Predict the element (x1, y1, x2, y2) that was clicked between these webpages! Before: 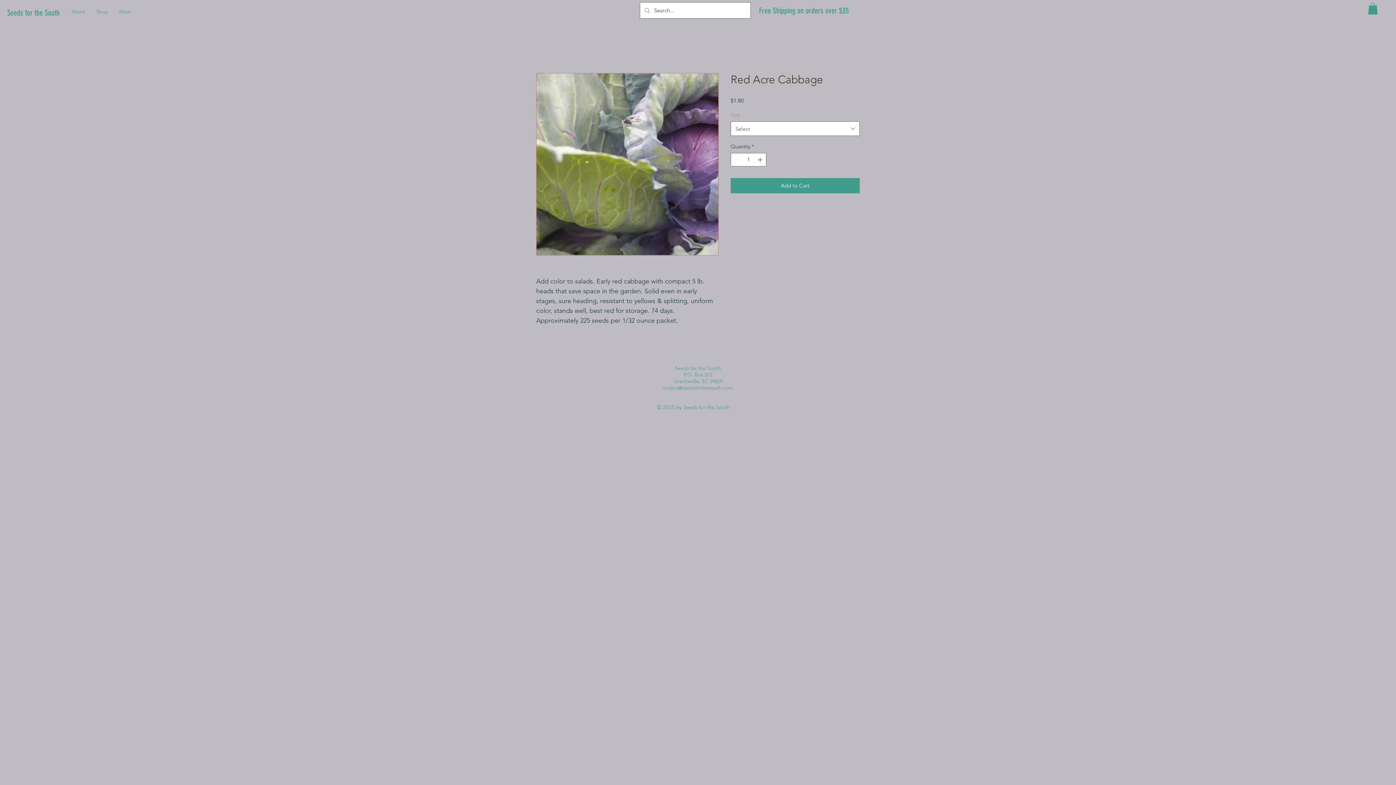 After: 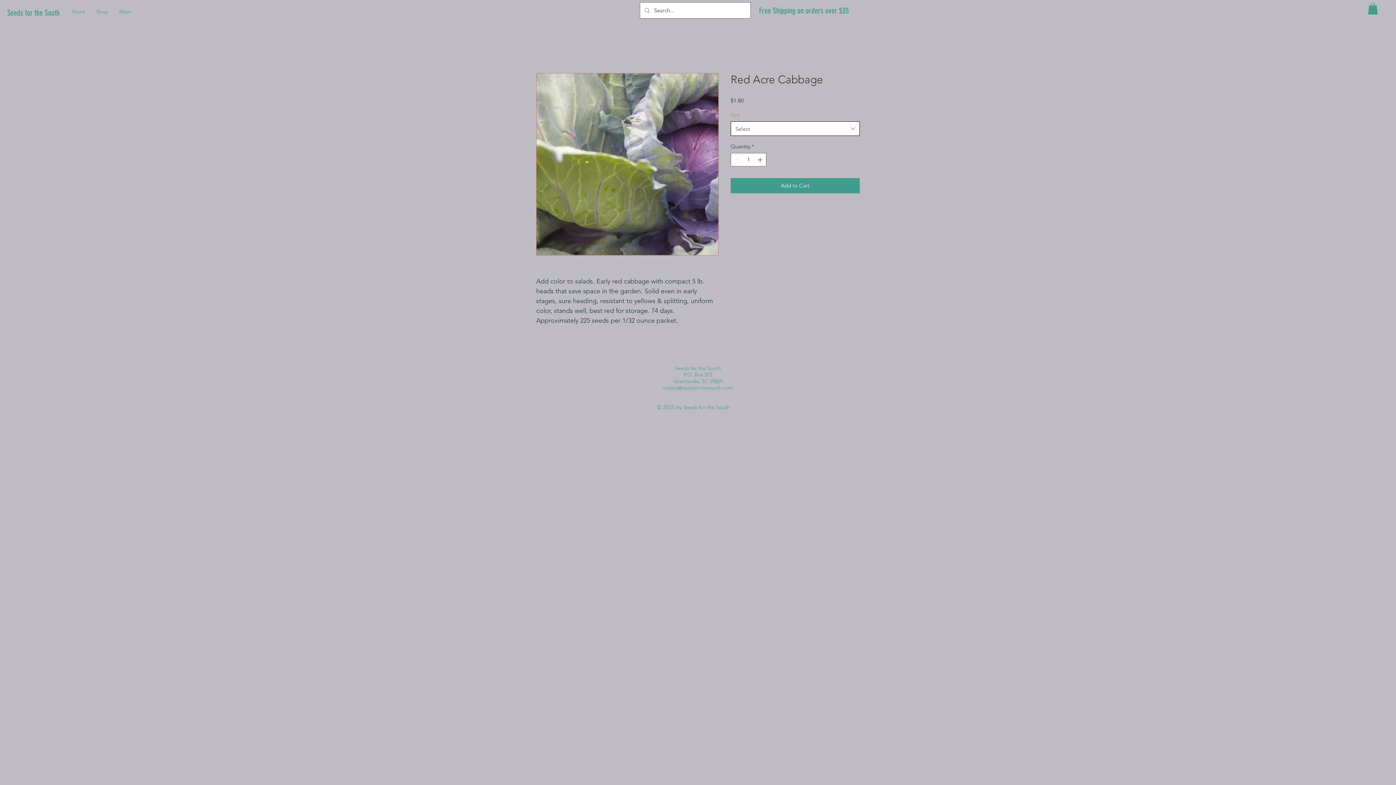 Action: label: Select bbox: (730, 121, 860, 136)